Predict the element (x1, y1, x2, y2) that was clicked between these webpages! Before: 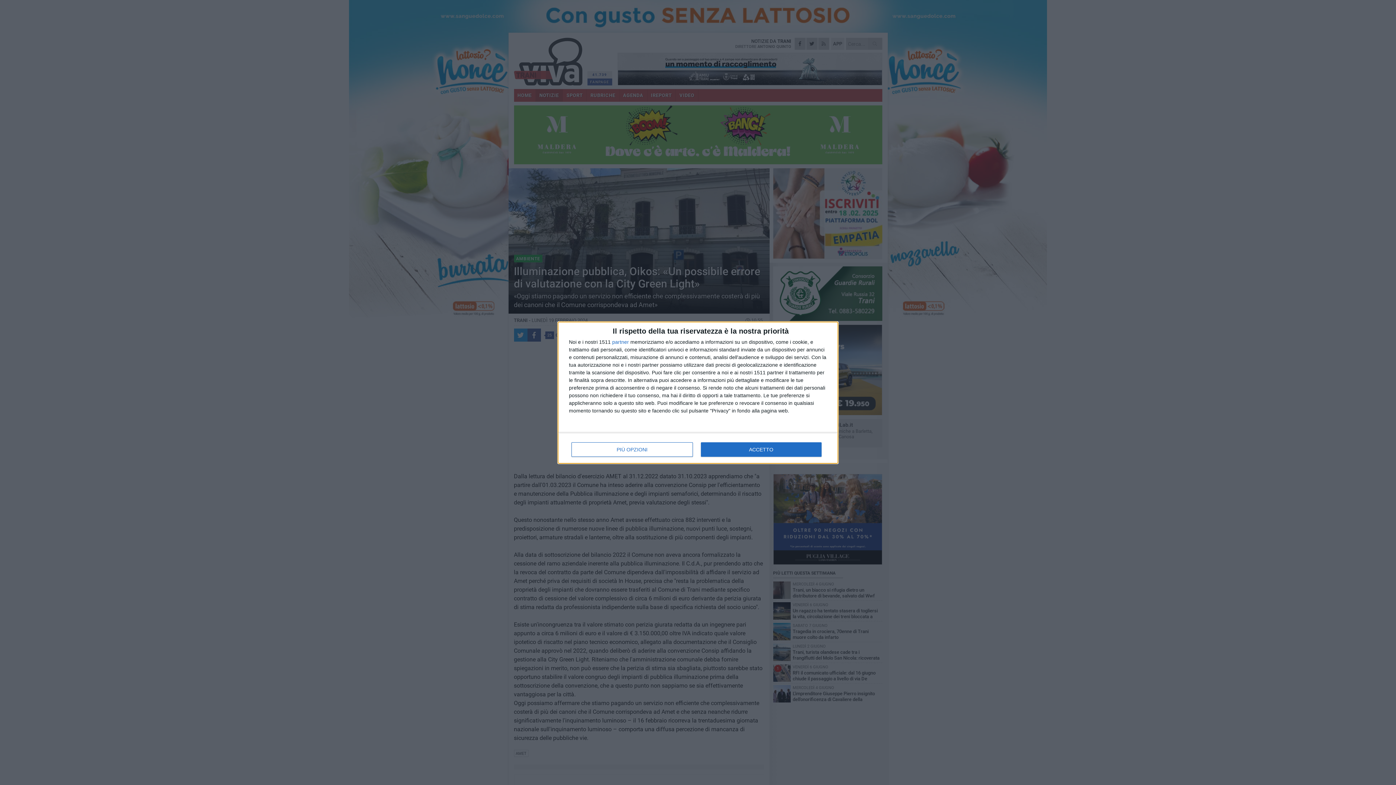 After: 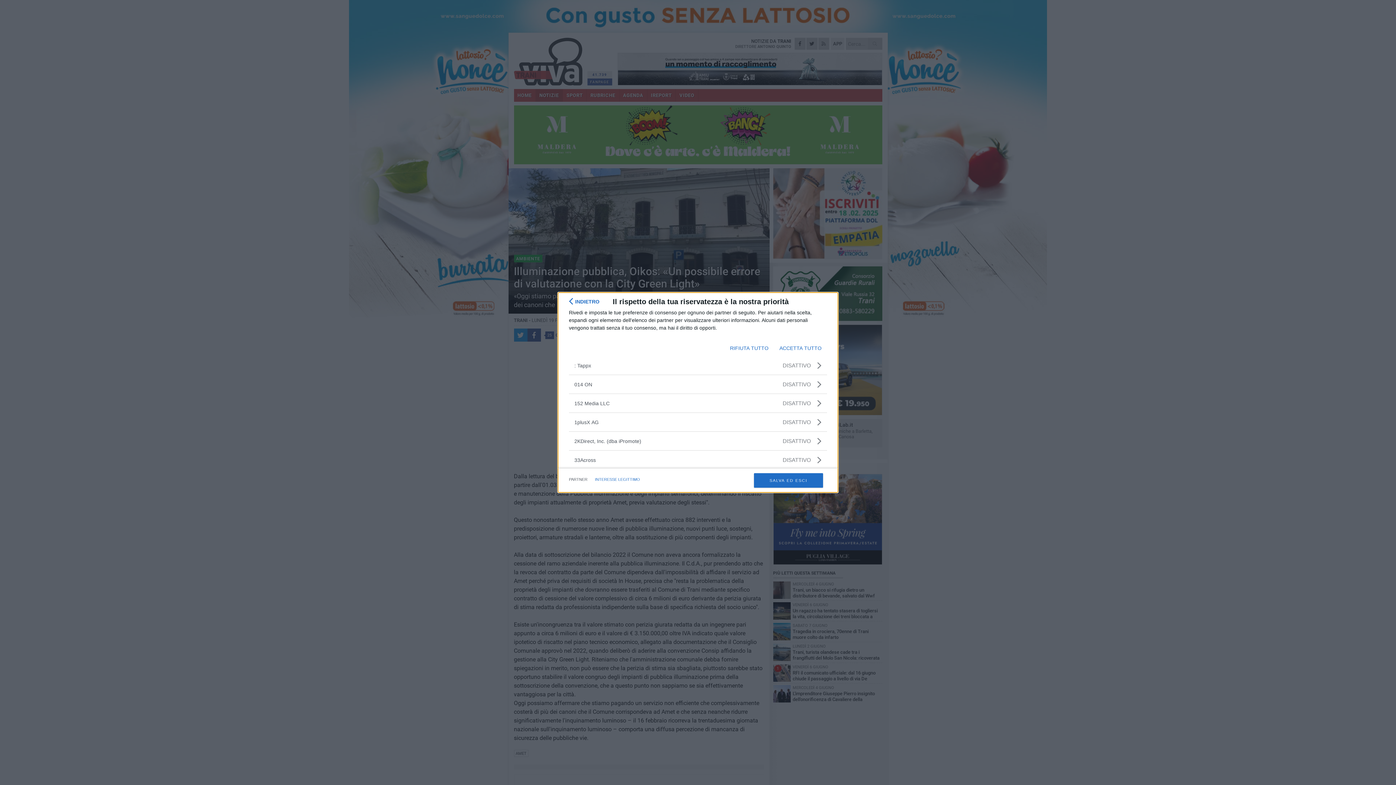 Action: label: partner bbox: (612, 339, 629, 344)